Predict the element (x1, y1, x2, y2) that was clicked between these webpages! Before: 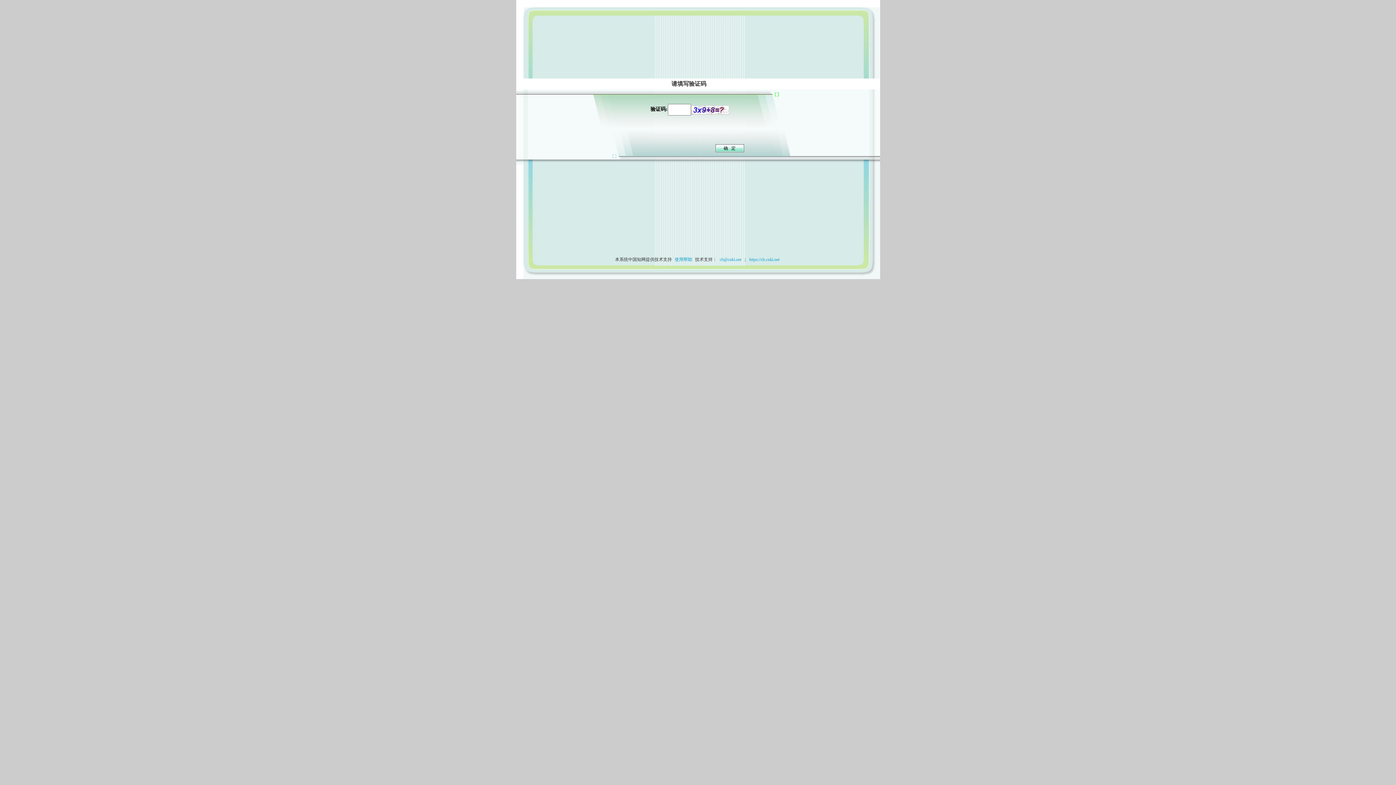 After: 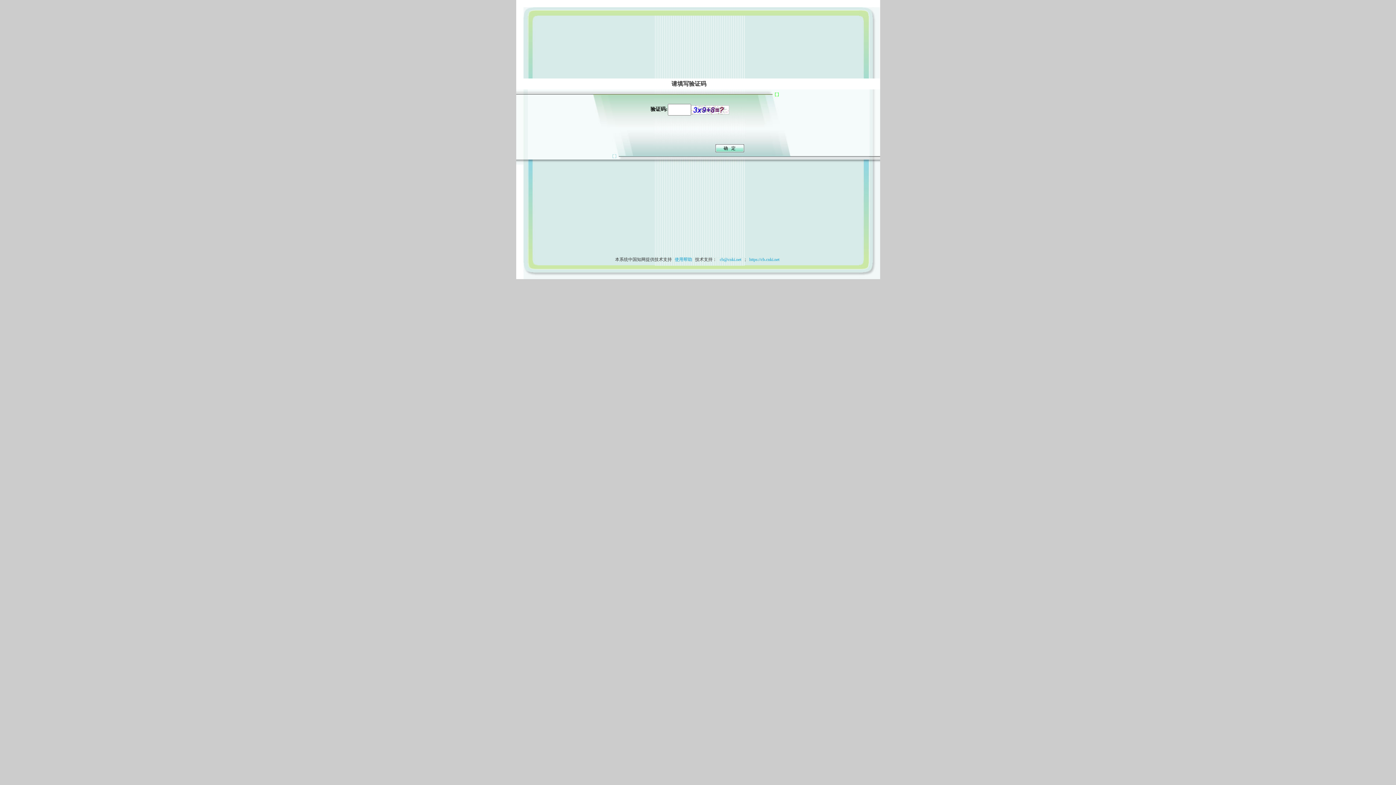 Action: bbox: (673, 257, 694, 262) label: 使用帮助